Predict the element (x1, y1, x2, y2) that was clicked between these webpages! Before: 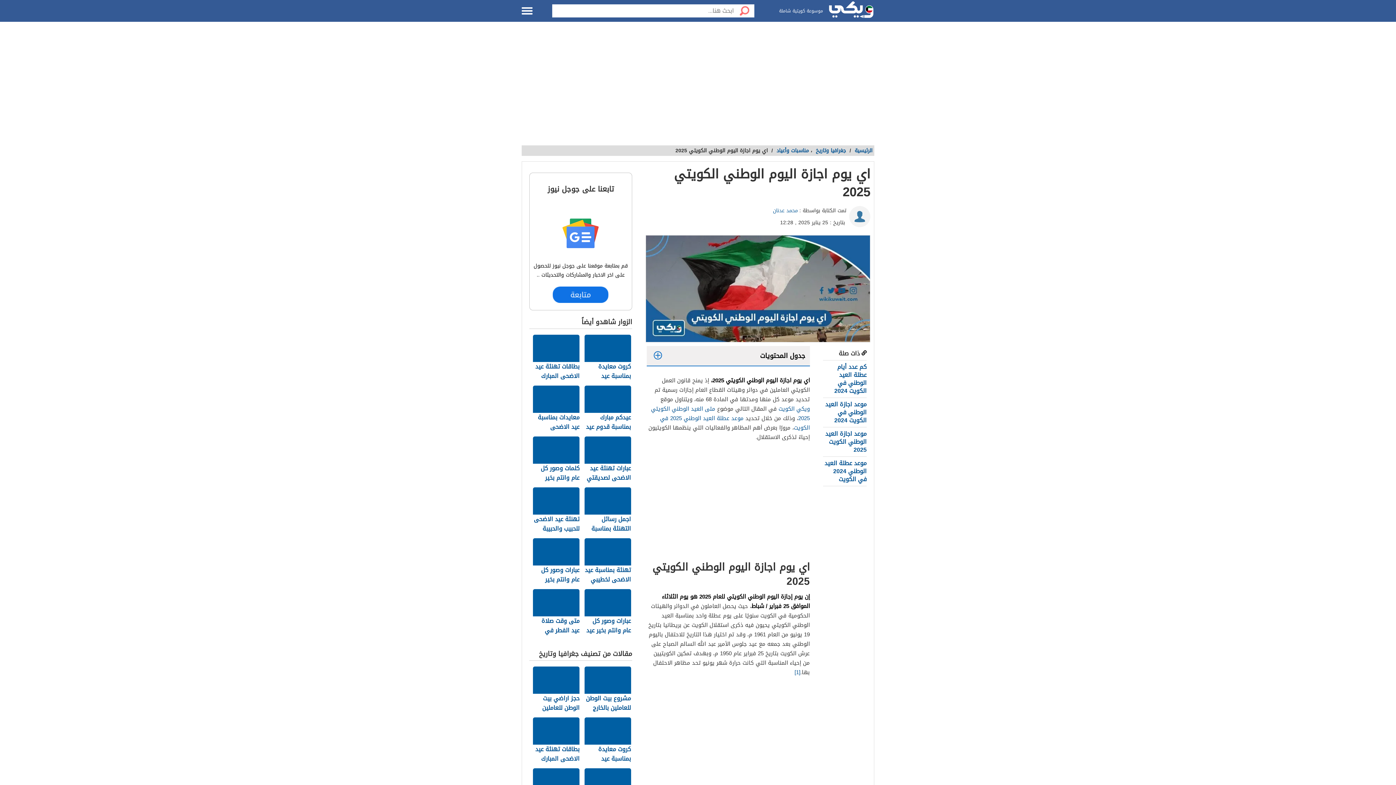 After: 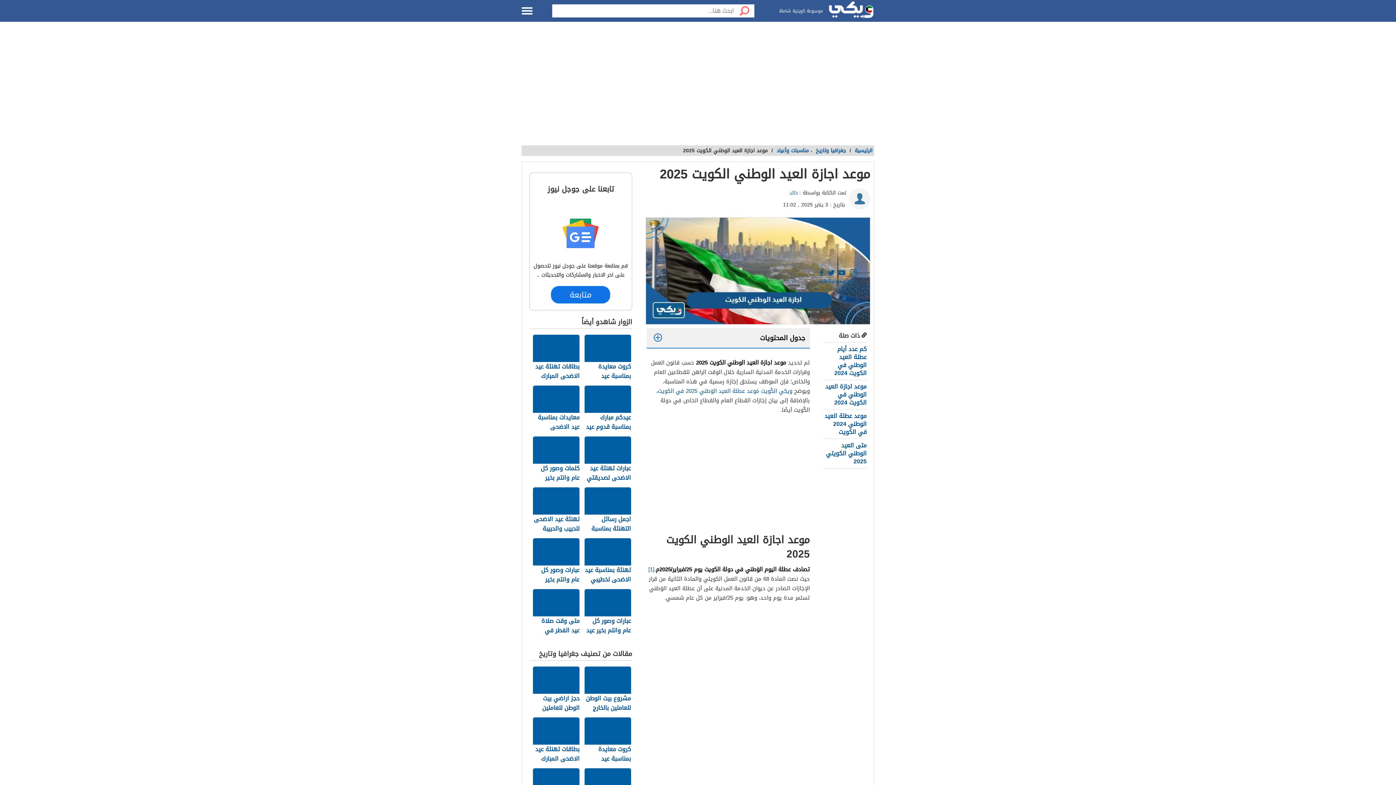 Action: label: موعد اجازة العيد الوطني الكويت 2025 bbox: (825, 428, 866, 455)